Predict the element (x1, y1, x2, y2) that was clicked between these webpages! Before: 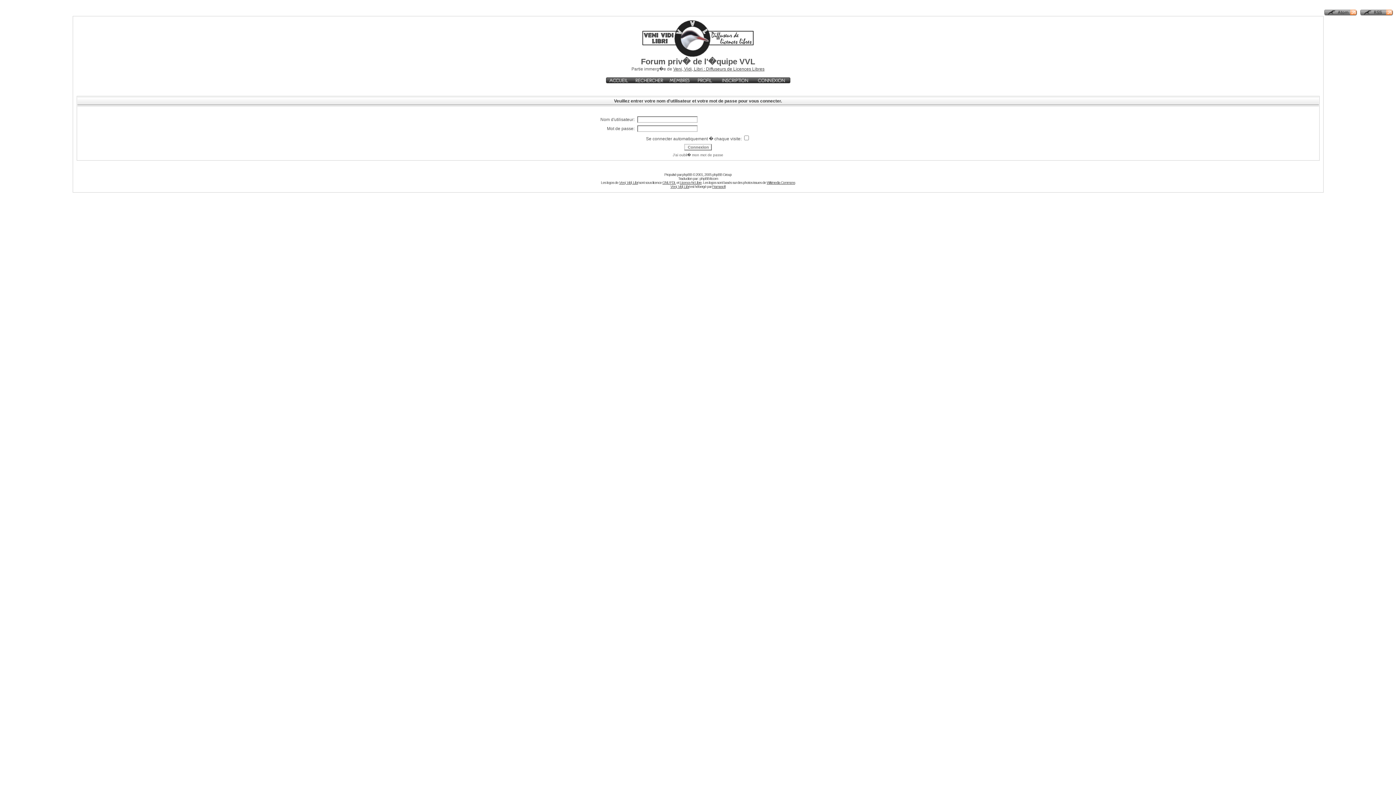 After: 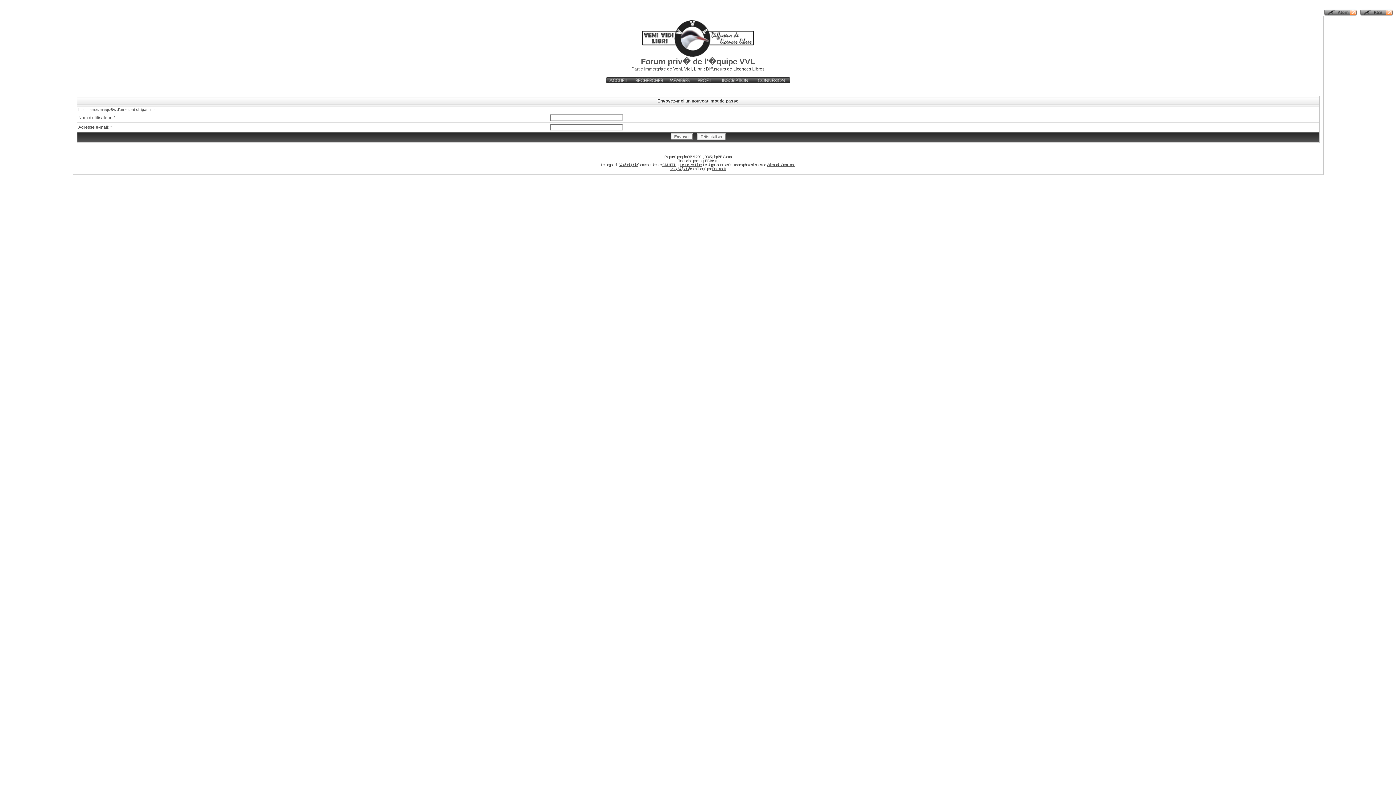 Action: label: J'ai oubli� mon mot de passe bbox: (672, 153, 723, 157)